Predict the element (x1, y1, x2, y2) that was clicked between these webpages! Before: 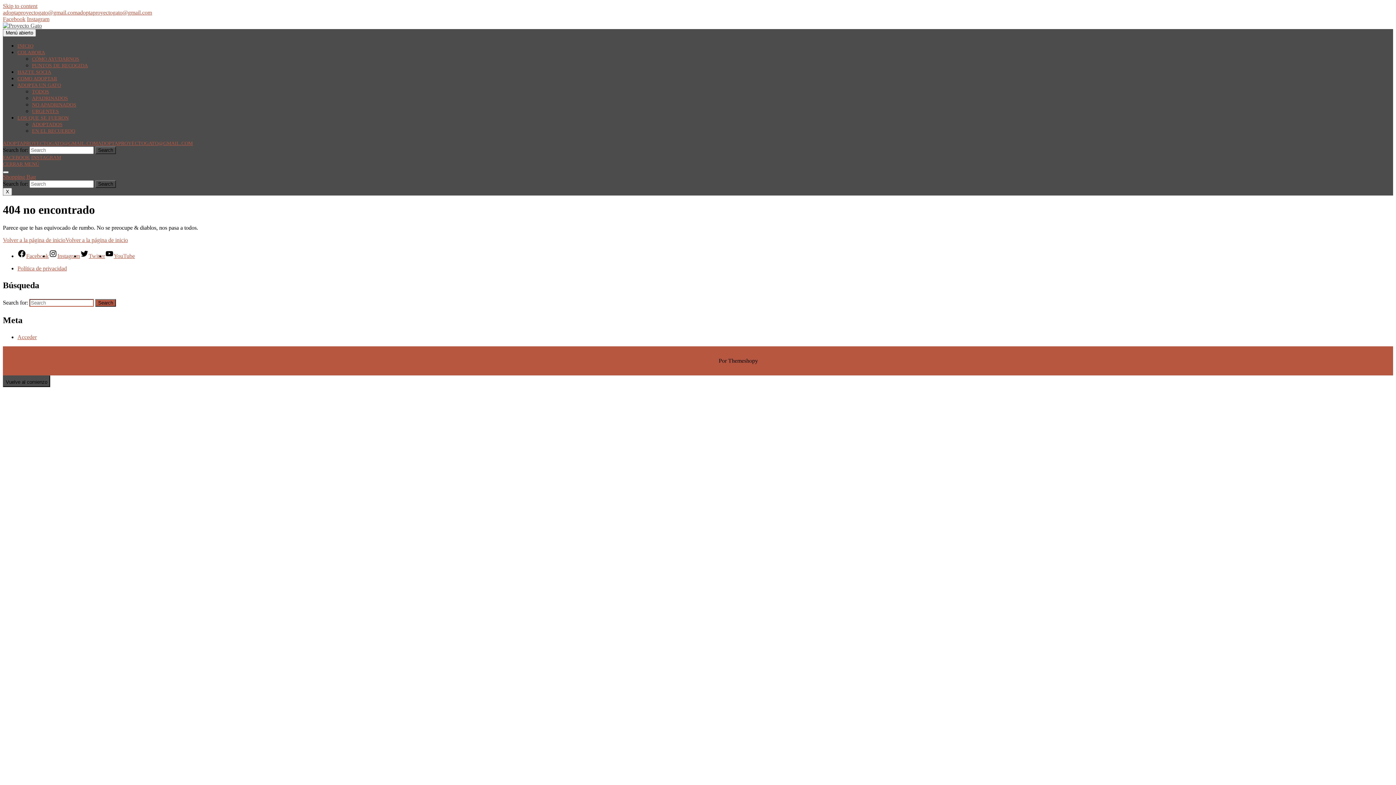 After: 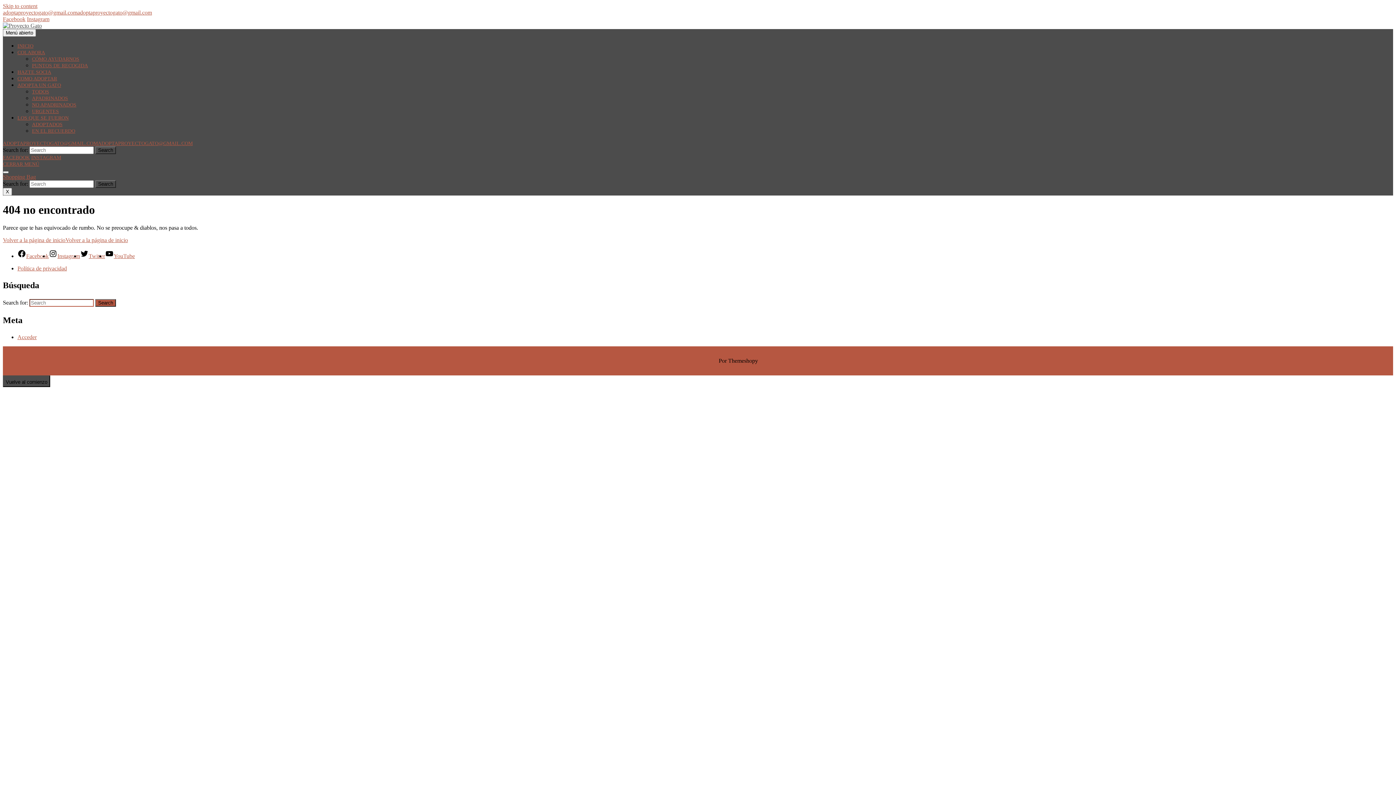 Action: label: INSTAGRAM bbox: (31, 154, 61, 160)